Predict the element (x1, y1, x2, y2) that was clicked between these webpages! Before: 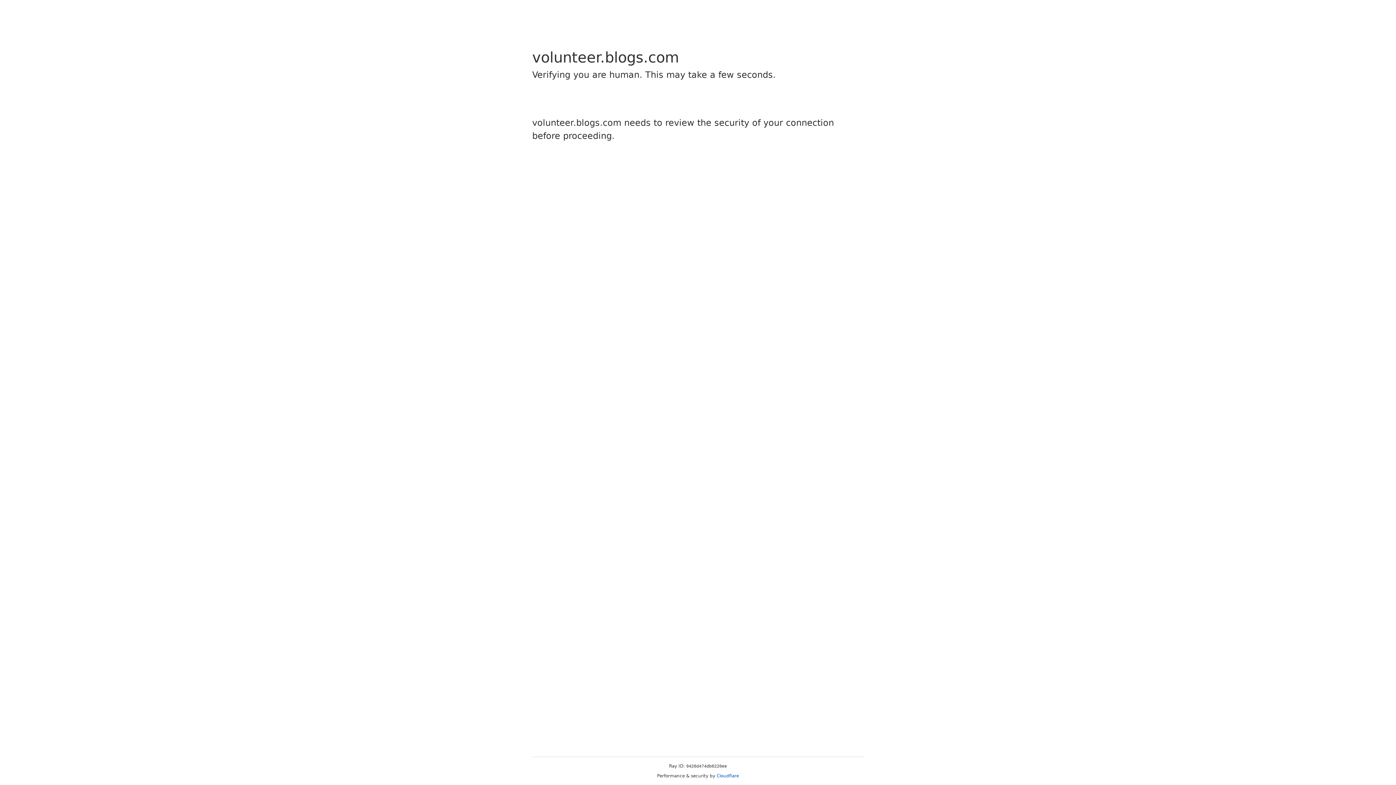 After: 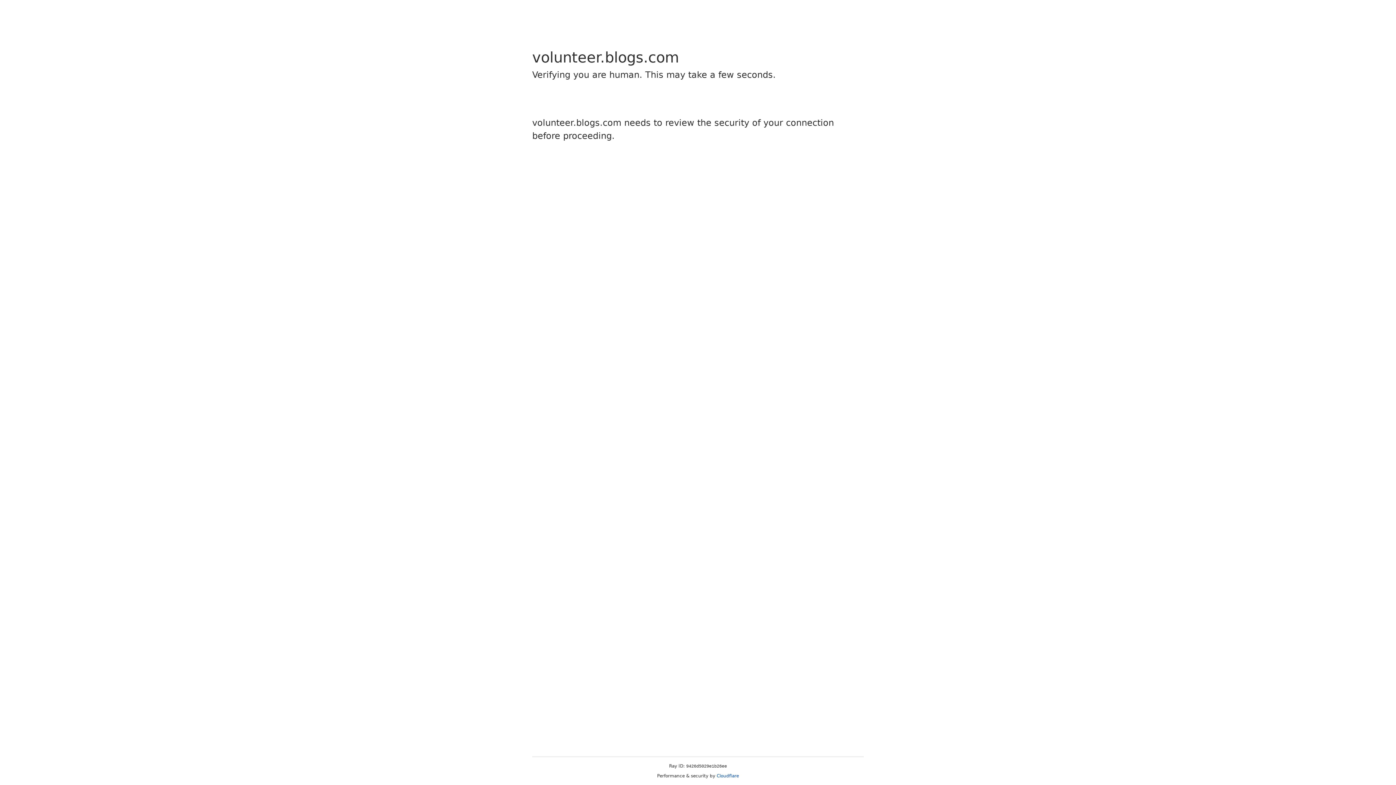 Action: bbox: (716, 773, 739, 778) label: Cloudflare